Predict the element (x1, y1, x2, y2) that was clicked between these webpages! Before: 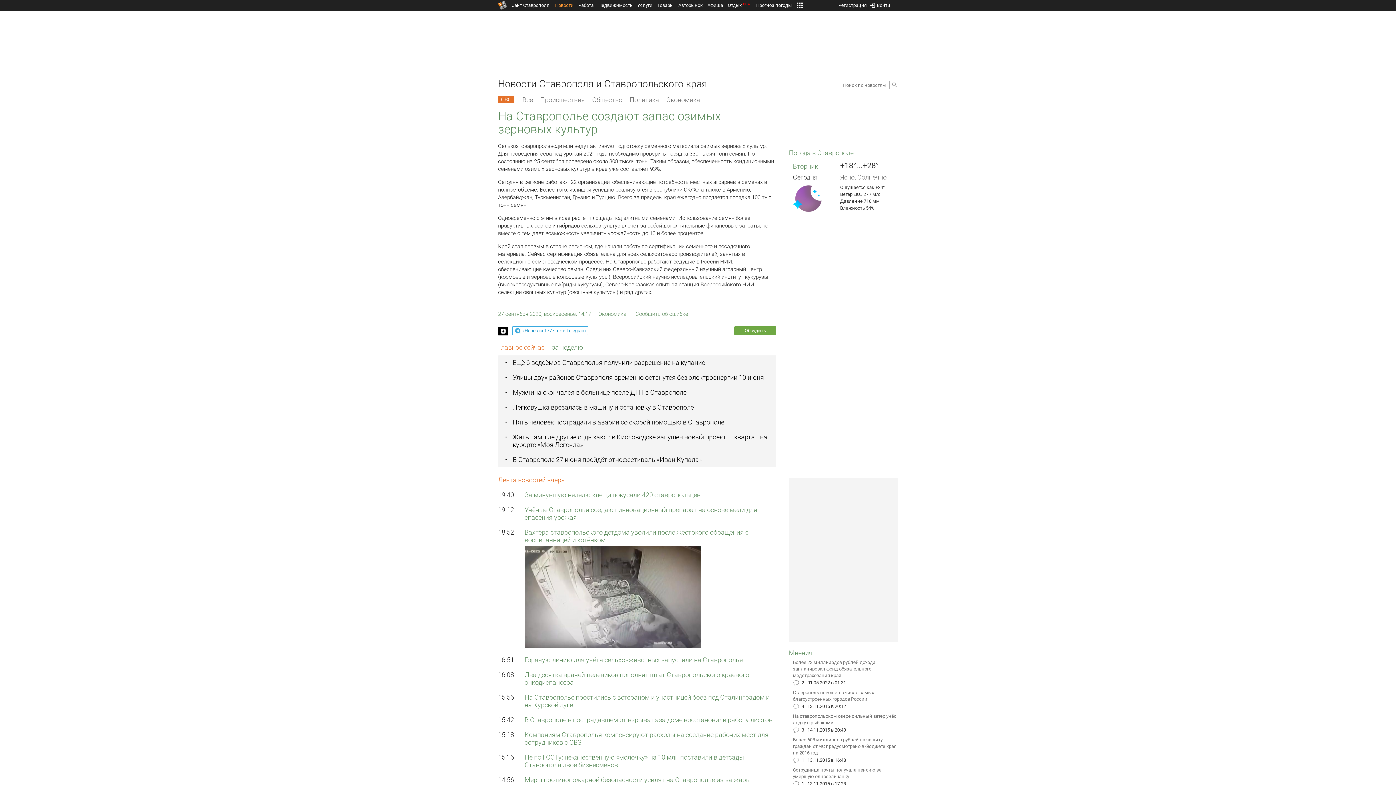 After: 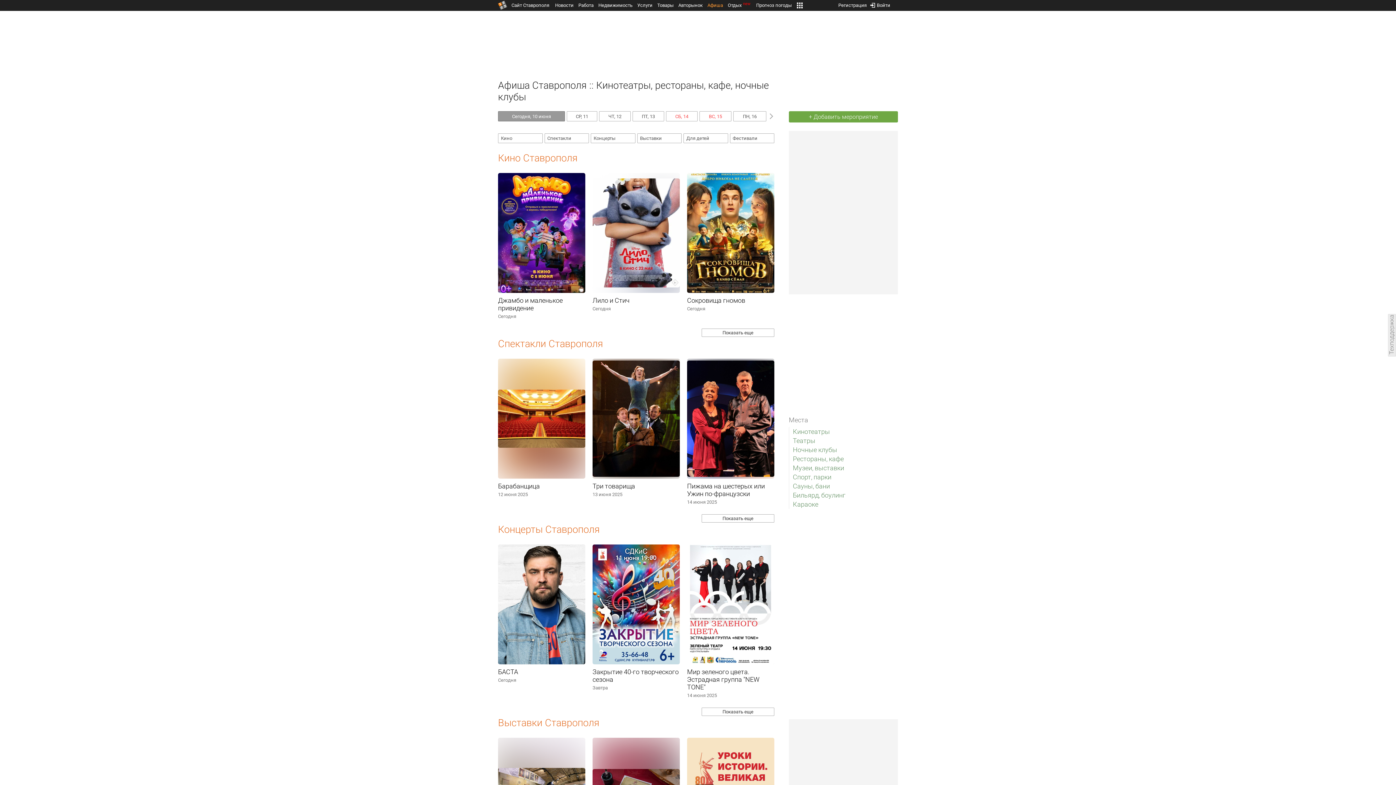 Action: label: Афиша bbox: (707, 2, 723, 8)